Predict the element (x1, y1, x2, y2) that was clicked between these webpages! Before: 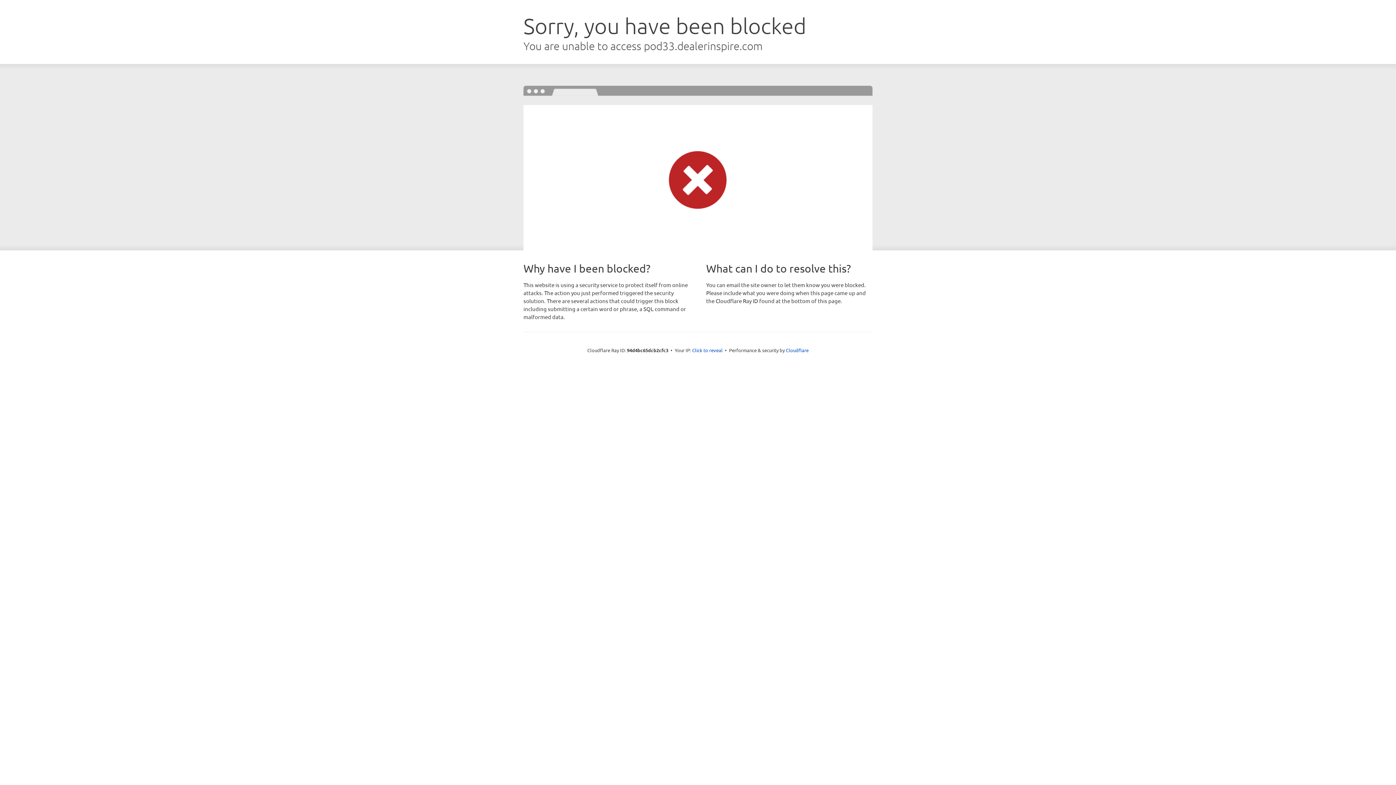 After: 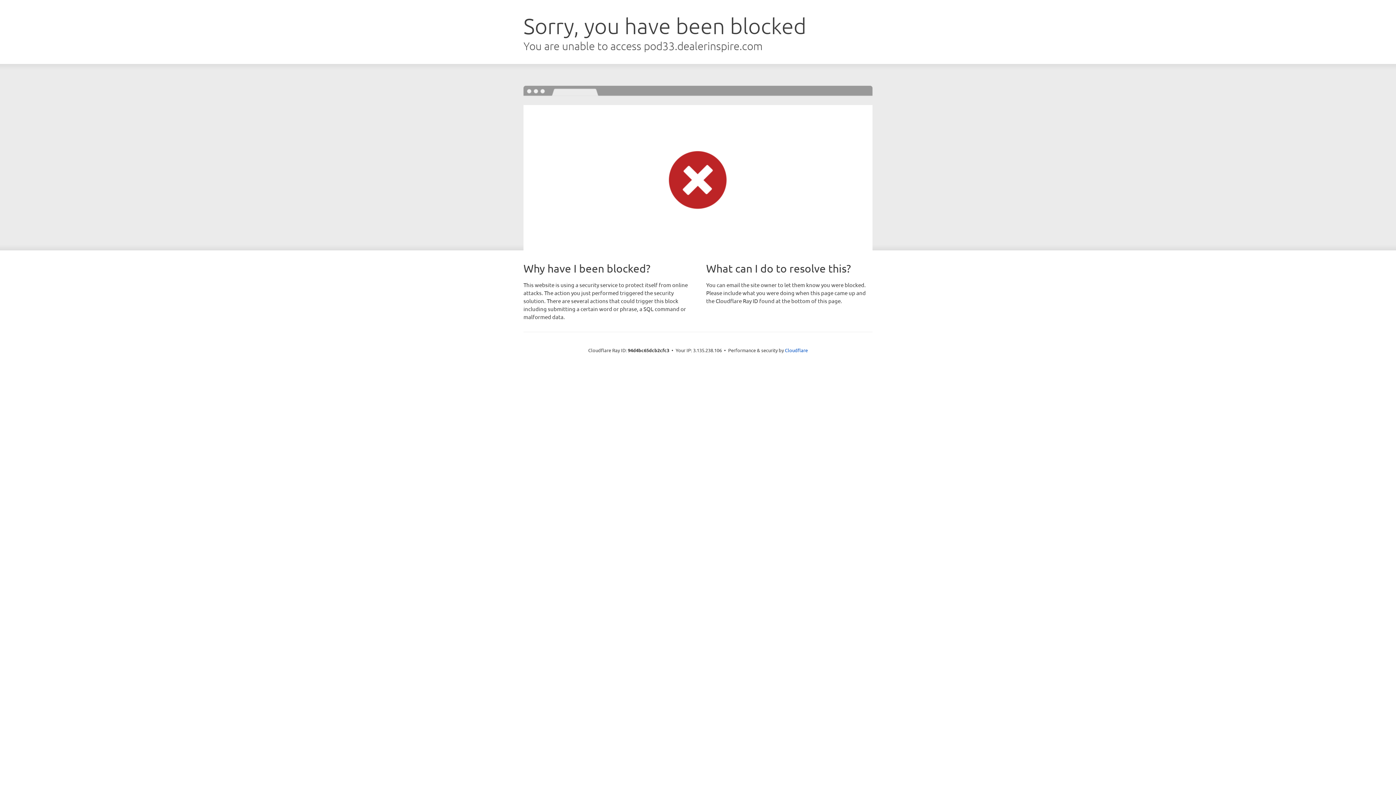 Action: label: Click to reveal bbox: (692, 346, 722, 353)